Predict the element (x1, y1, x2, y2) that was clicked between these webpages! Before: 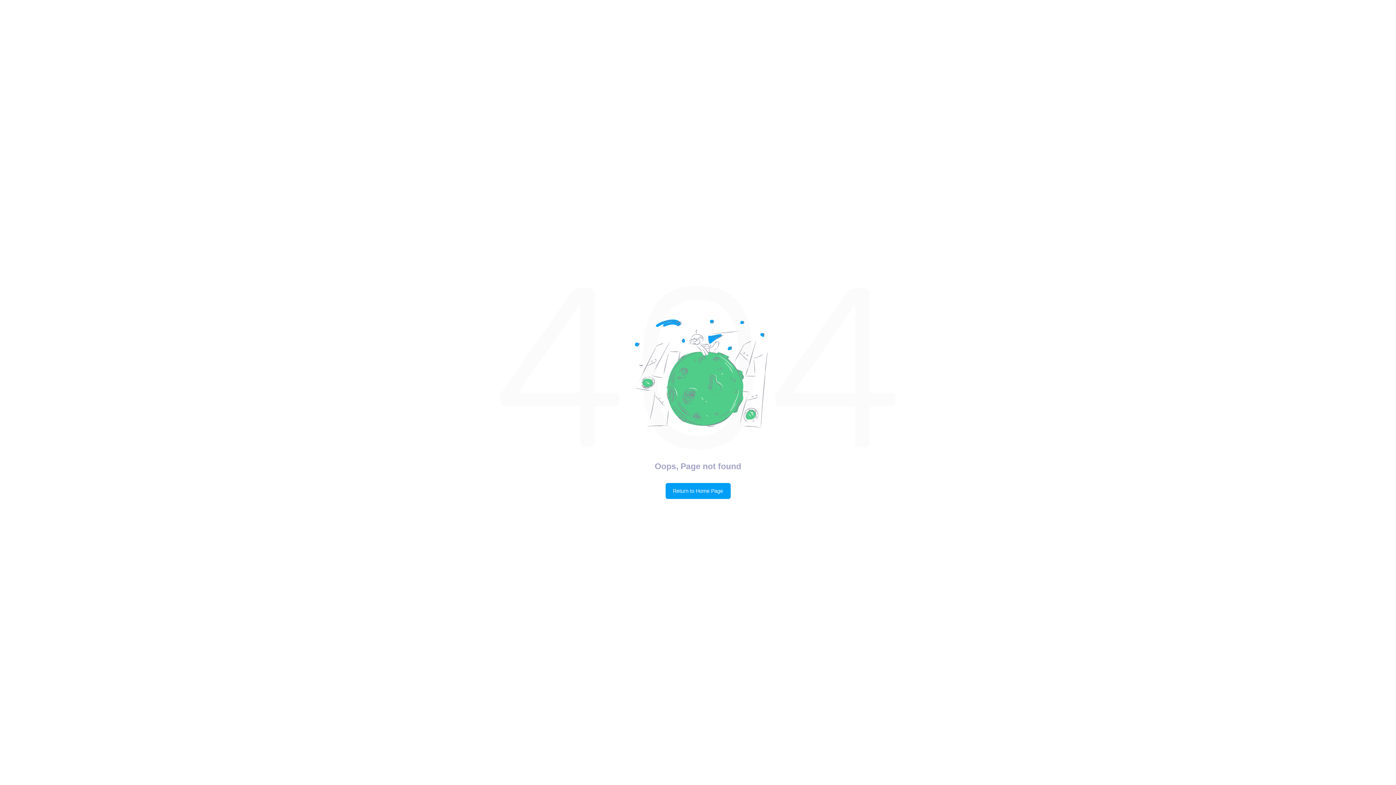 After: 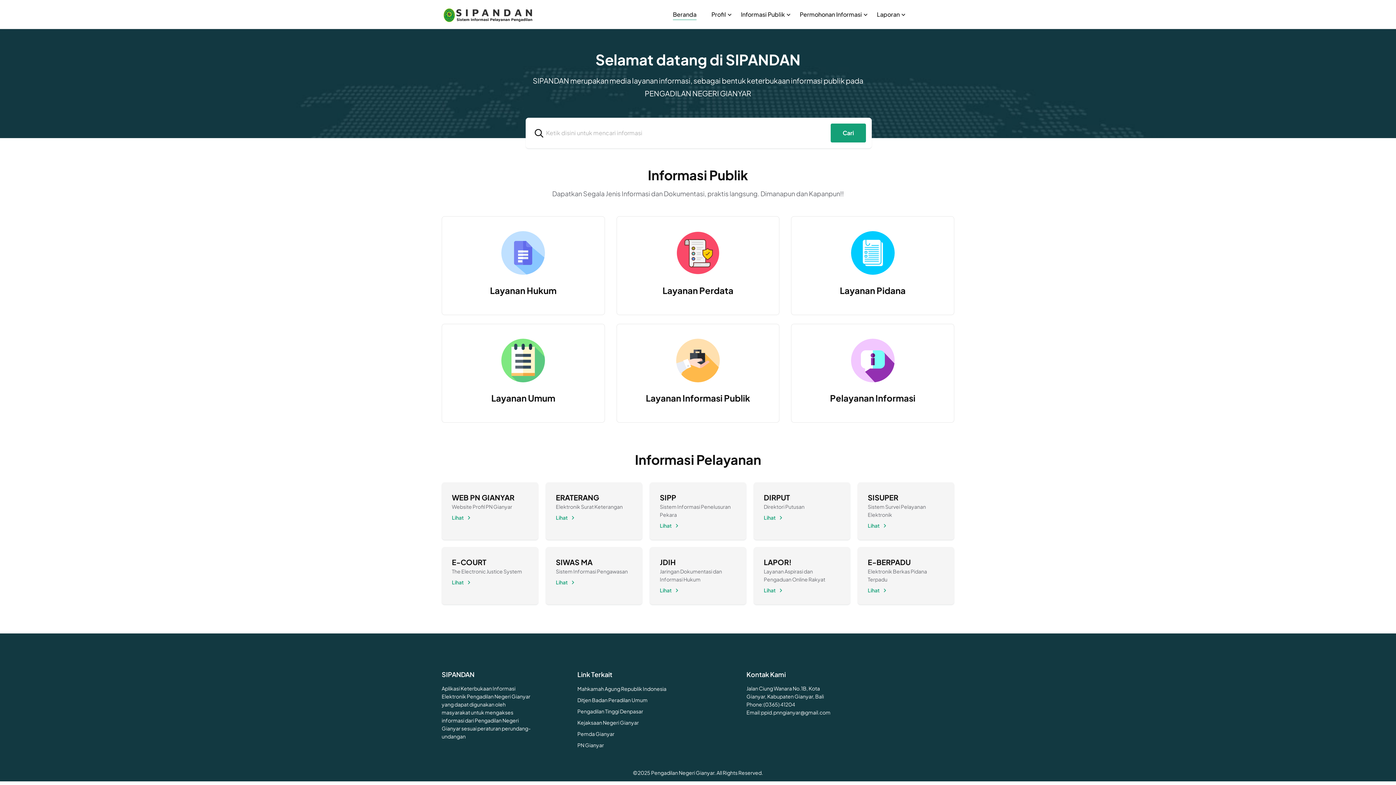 Action: bbox: (665, 483, 730, 499) label: Return to Home Page